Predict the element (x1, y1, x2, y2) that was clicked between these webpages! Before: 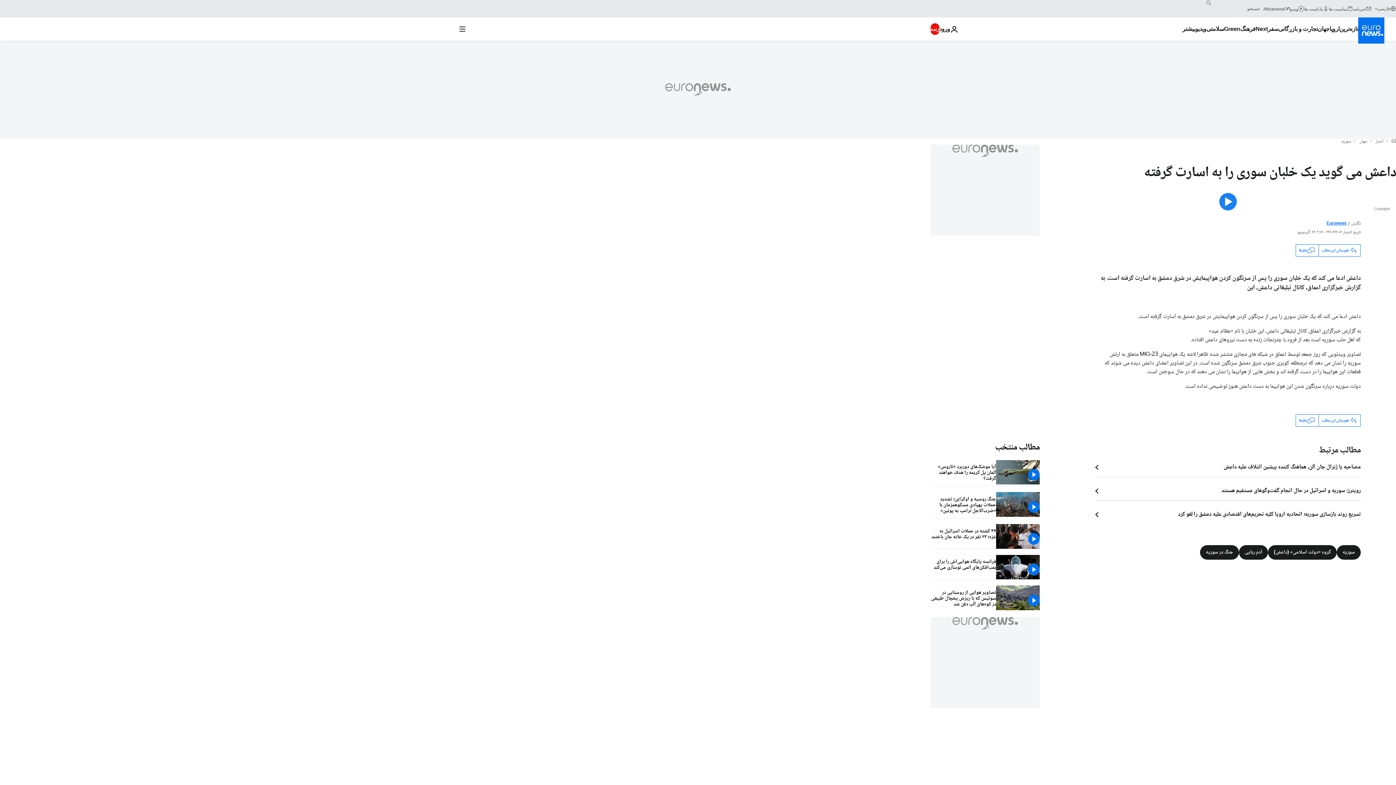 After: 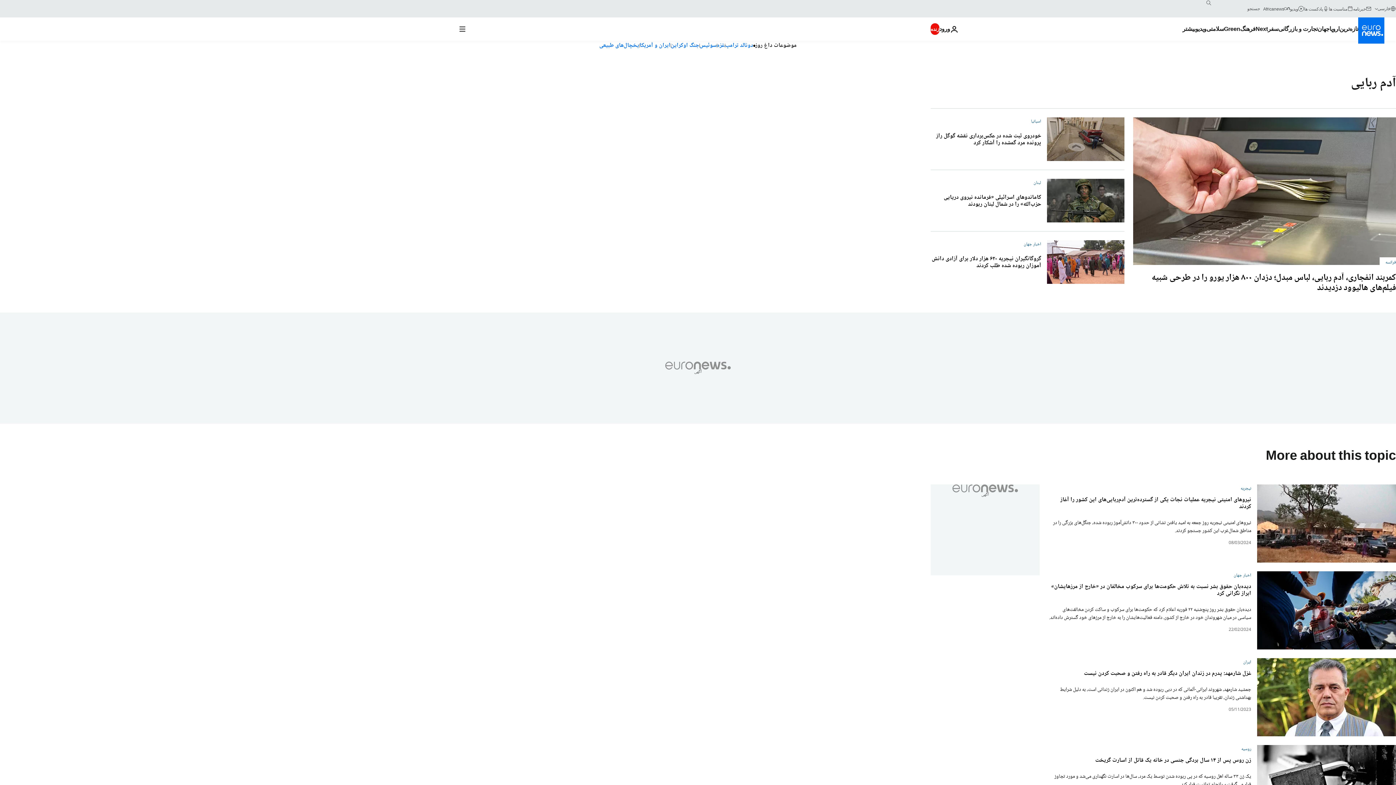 Action: label: آدم ربایی bbox: (1239, 545, 1268, 560)